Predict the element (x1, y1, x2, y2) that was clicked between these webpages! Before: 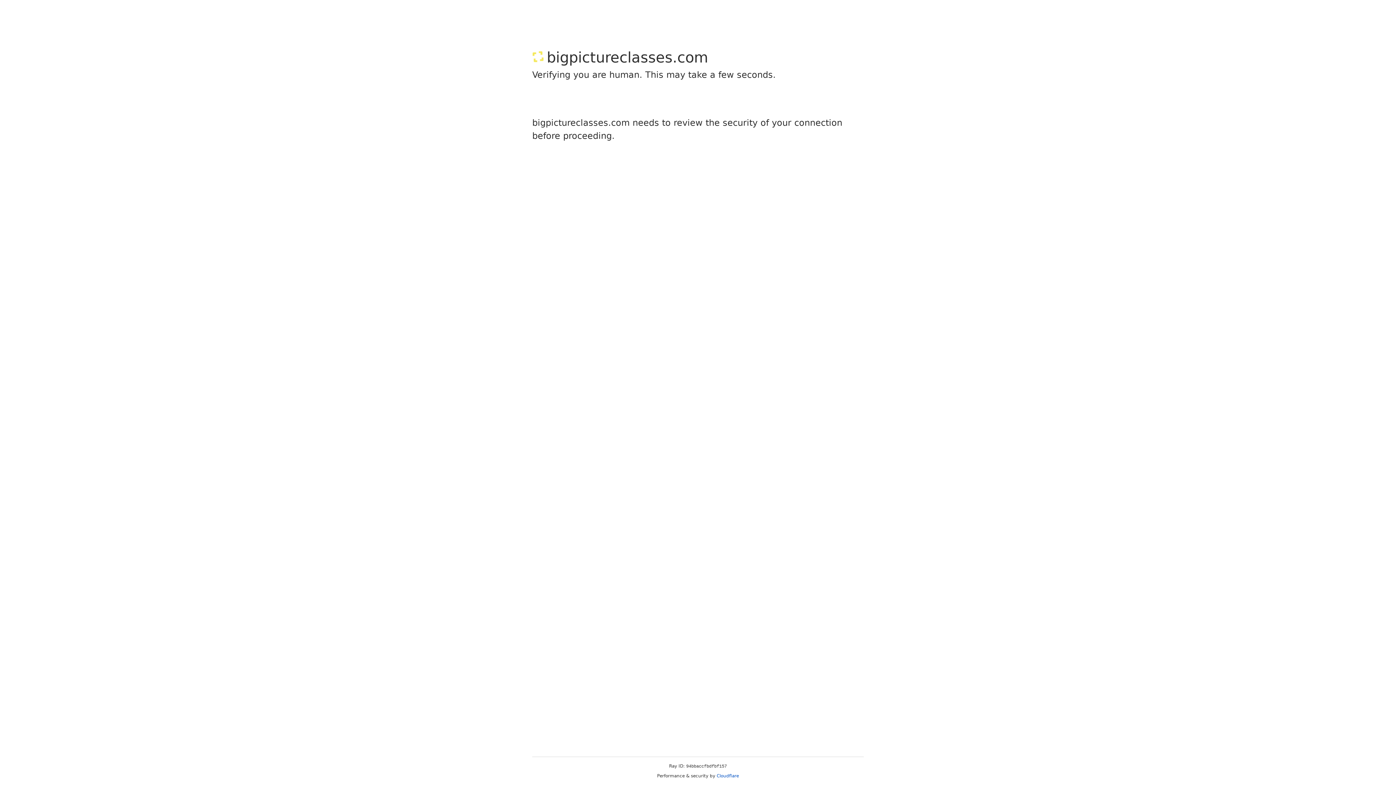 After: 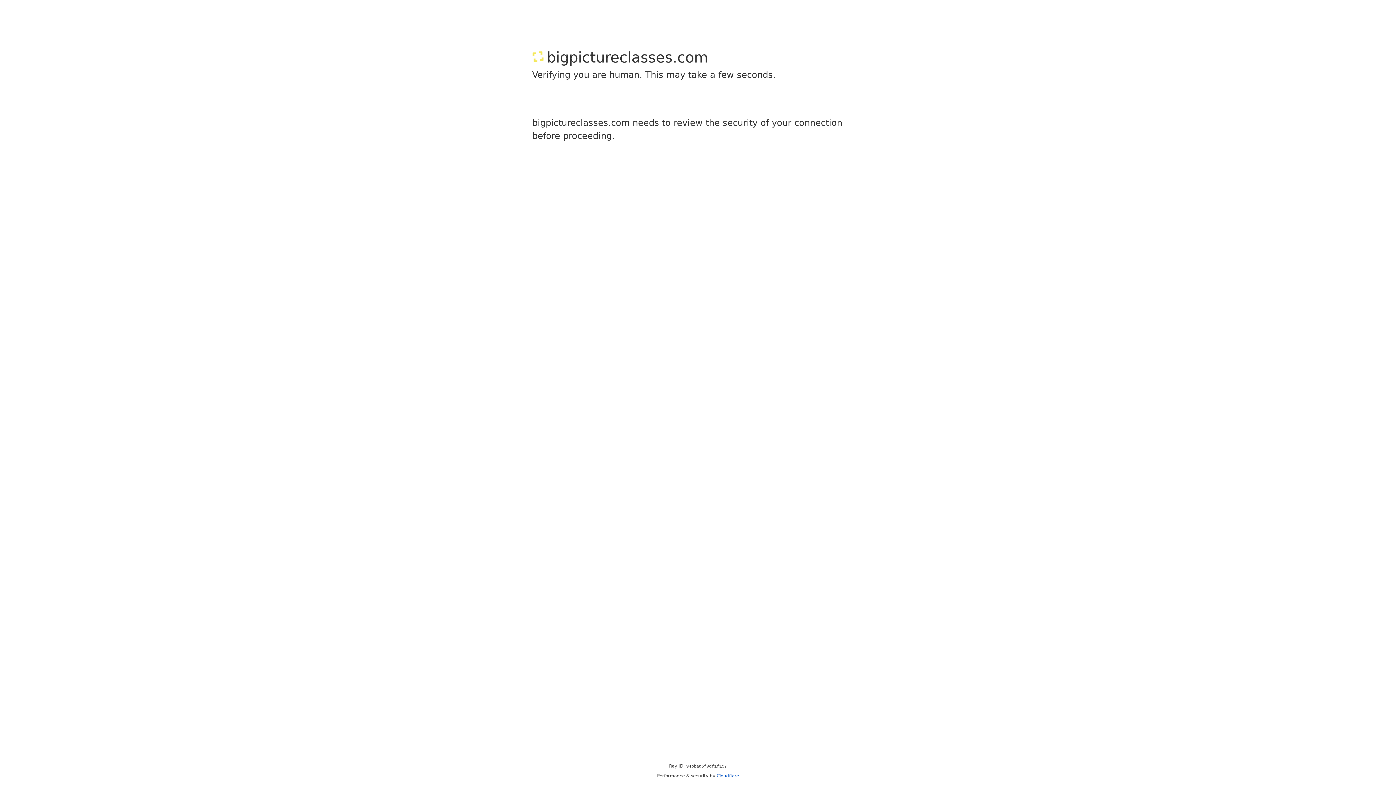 Action: label: Cloudflare bbox: (716, 773, 739, 778)